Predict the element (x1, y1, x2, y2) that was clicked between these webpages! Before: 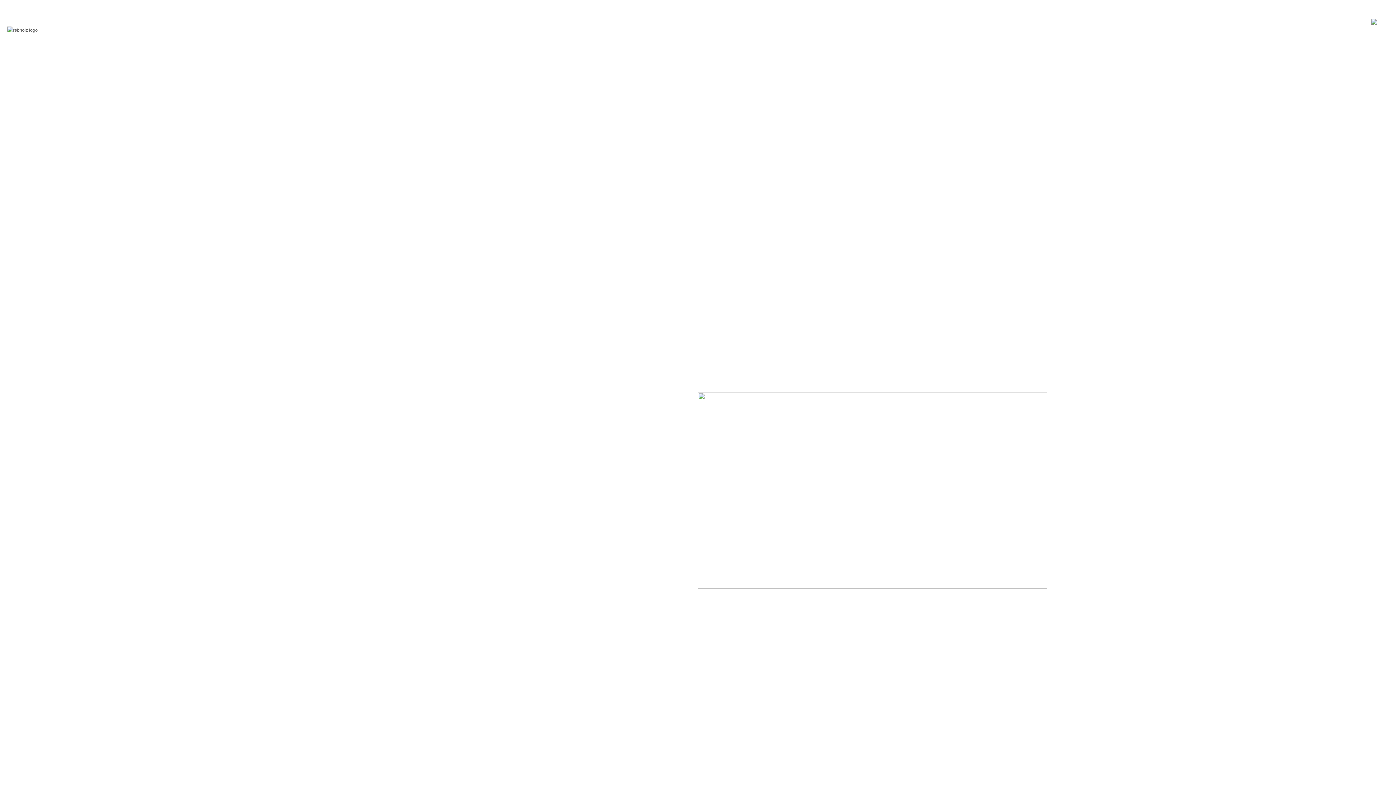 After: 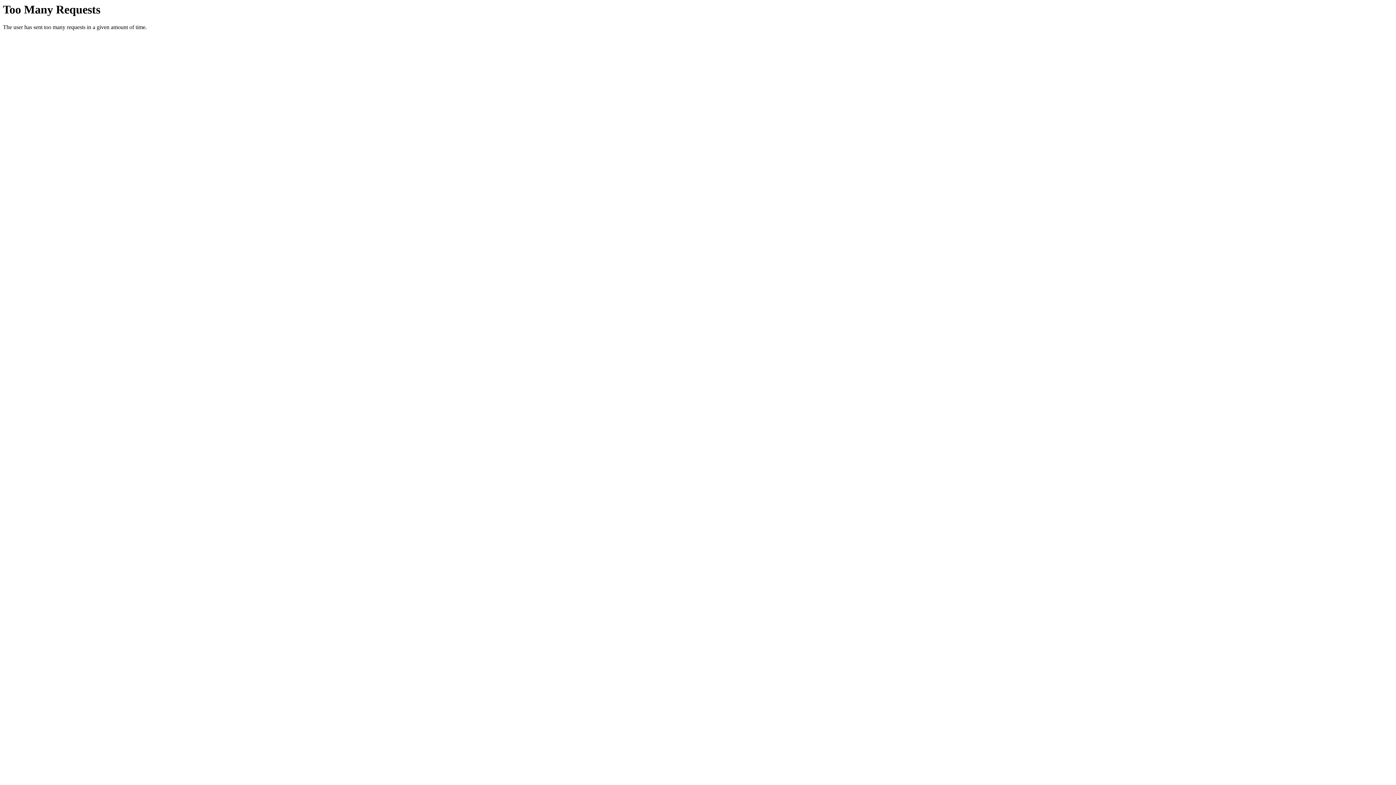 Action: bbox: (7, 27, 37, 32)